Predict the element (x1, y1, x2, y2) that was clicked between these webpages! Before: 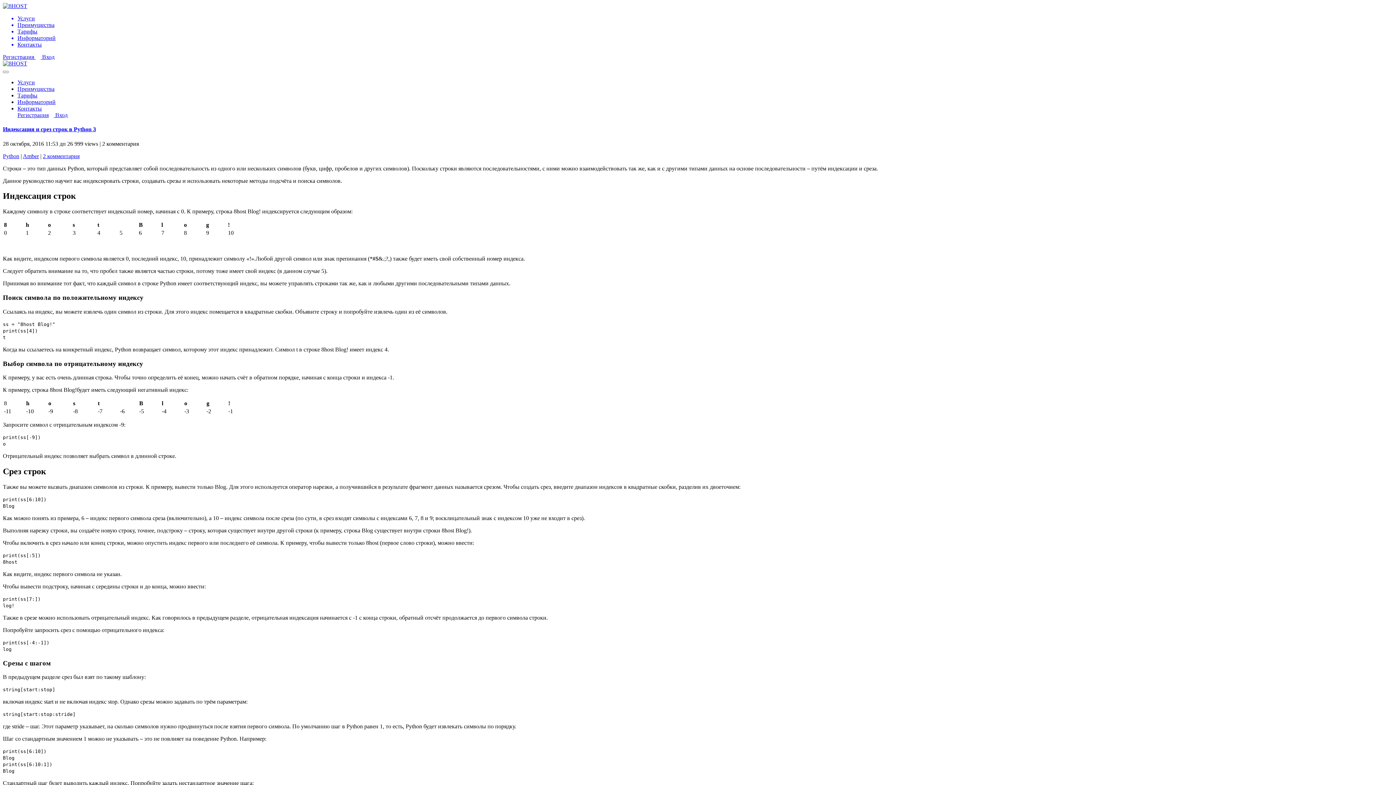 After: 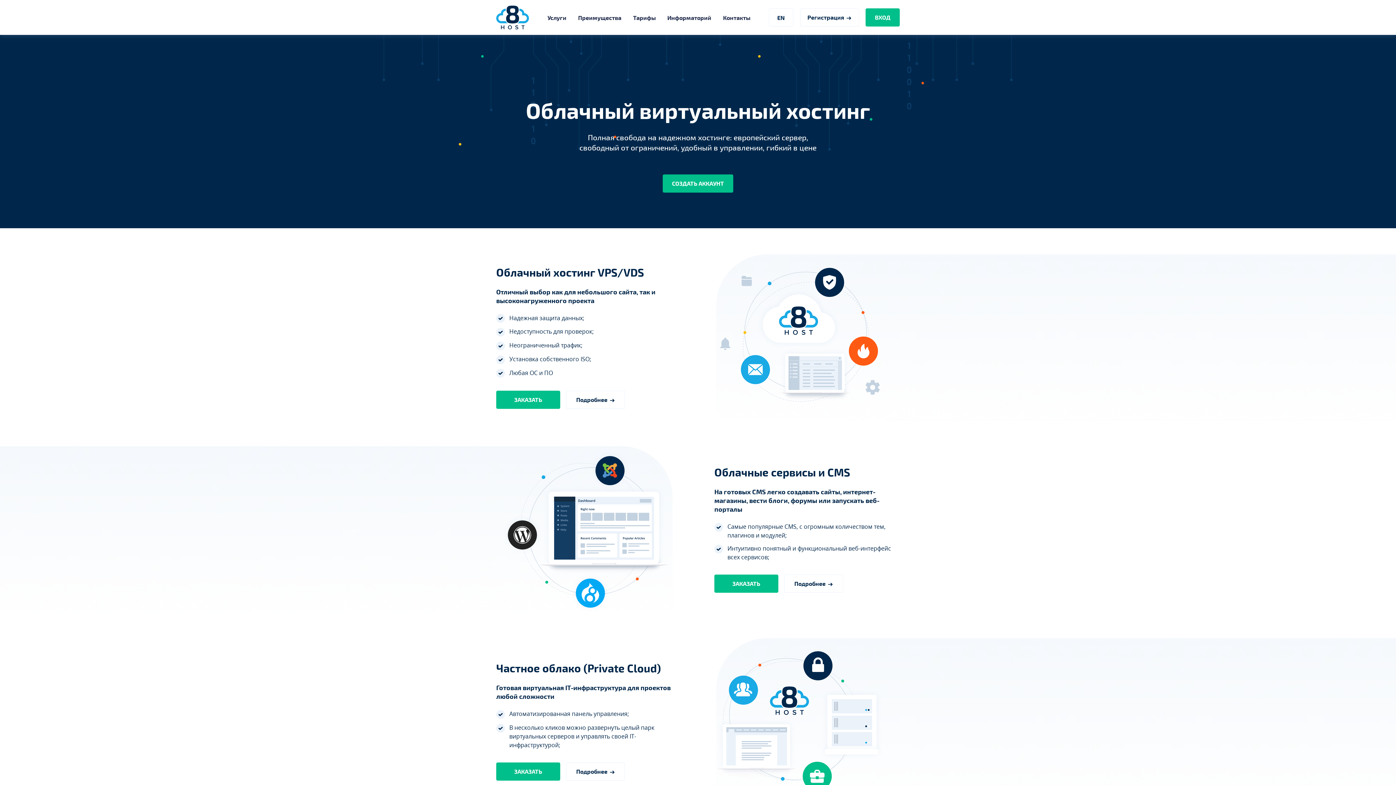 Action: bbox: (2, 60, 1393, 66)